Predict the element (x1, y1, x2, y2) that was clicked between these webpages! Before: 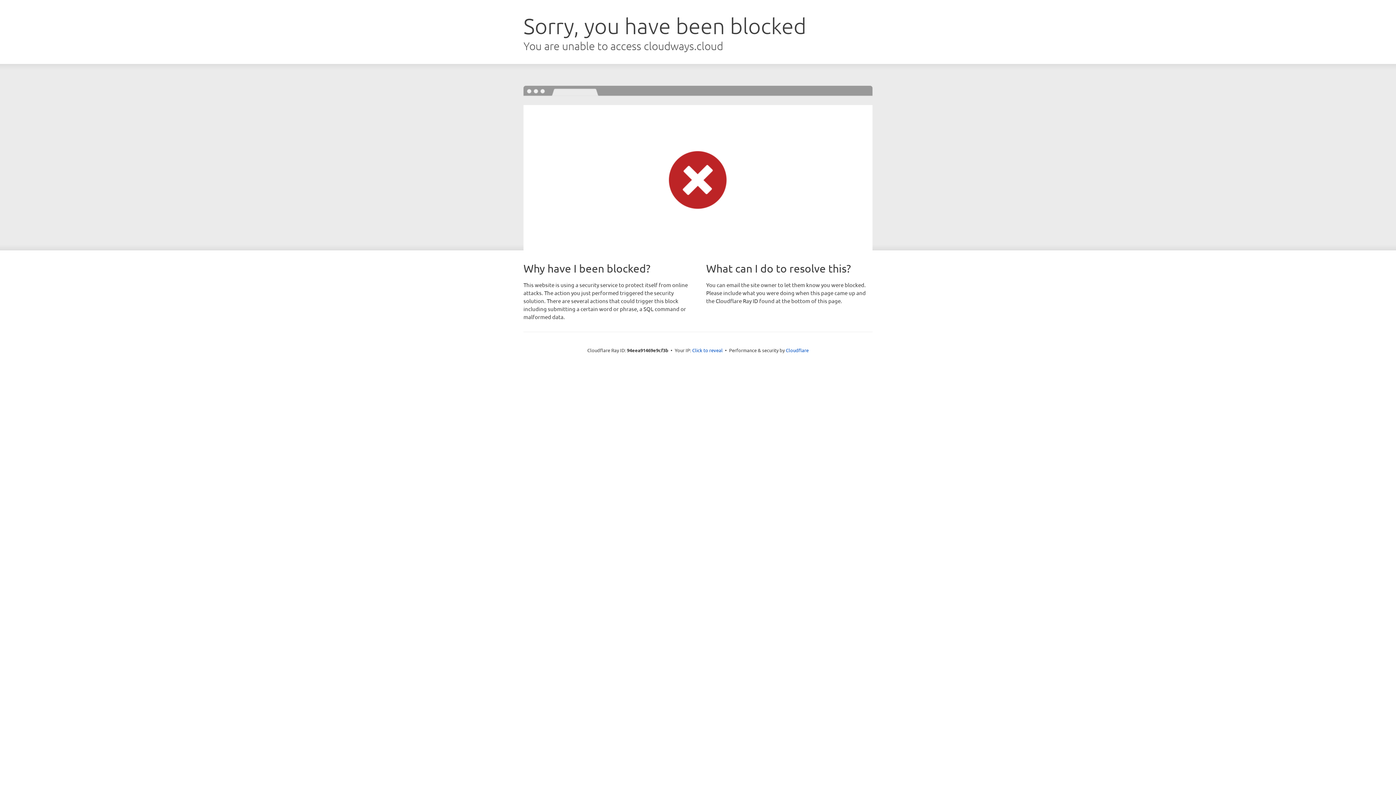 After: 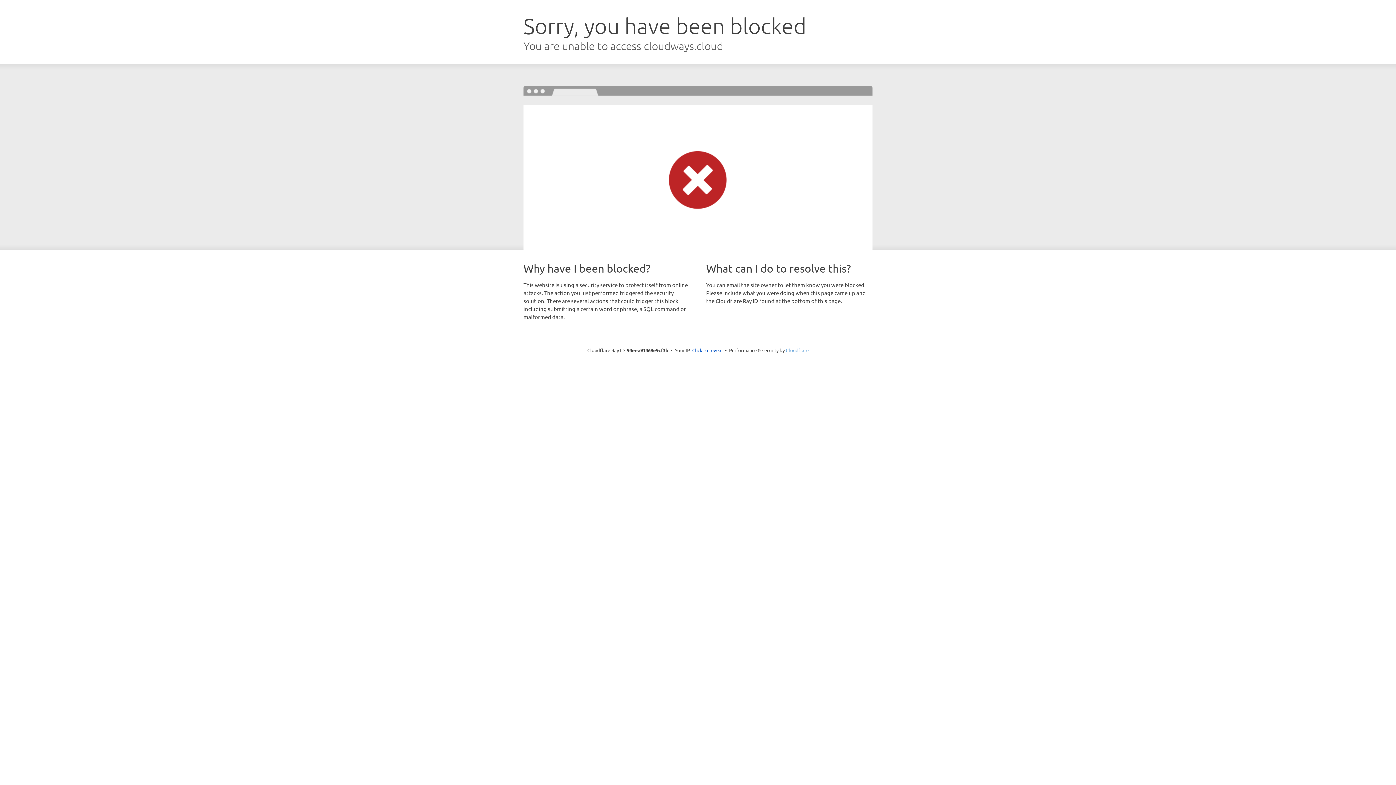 Action: bbox: (786, 347, 808, 353) label: Cloudflare